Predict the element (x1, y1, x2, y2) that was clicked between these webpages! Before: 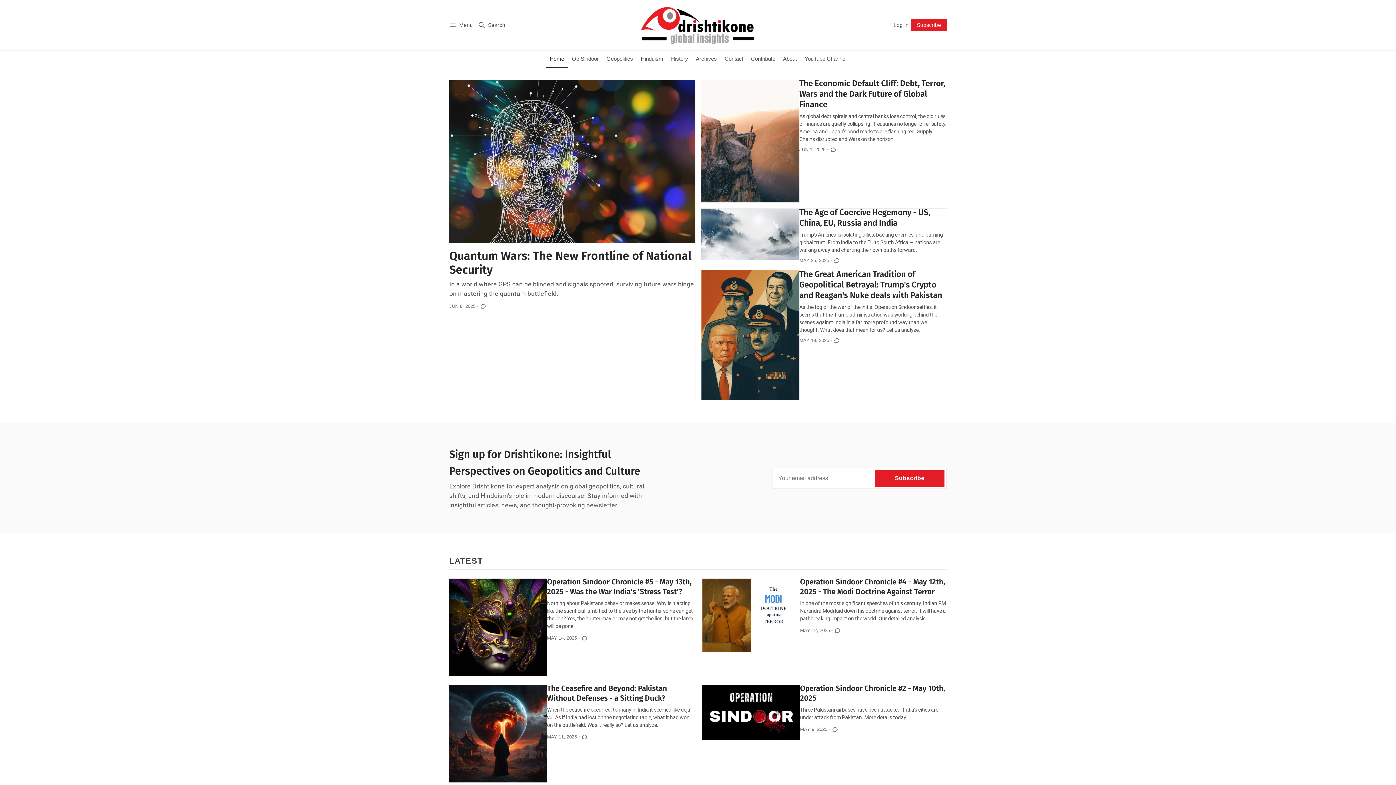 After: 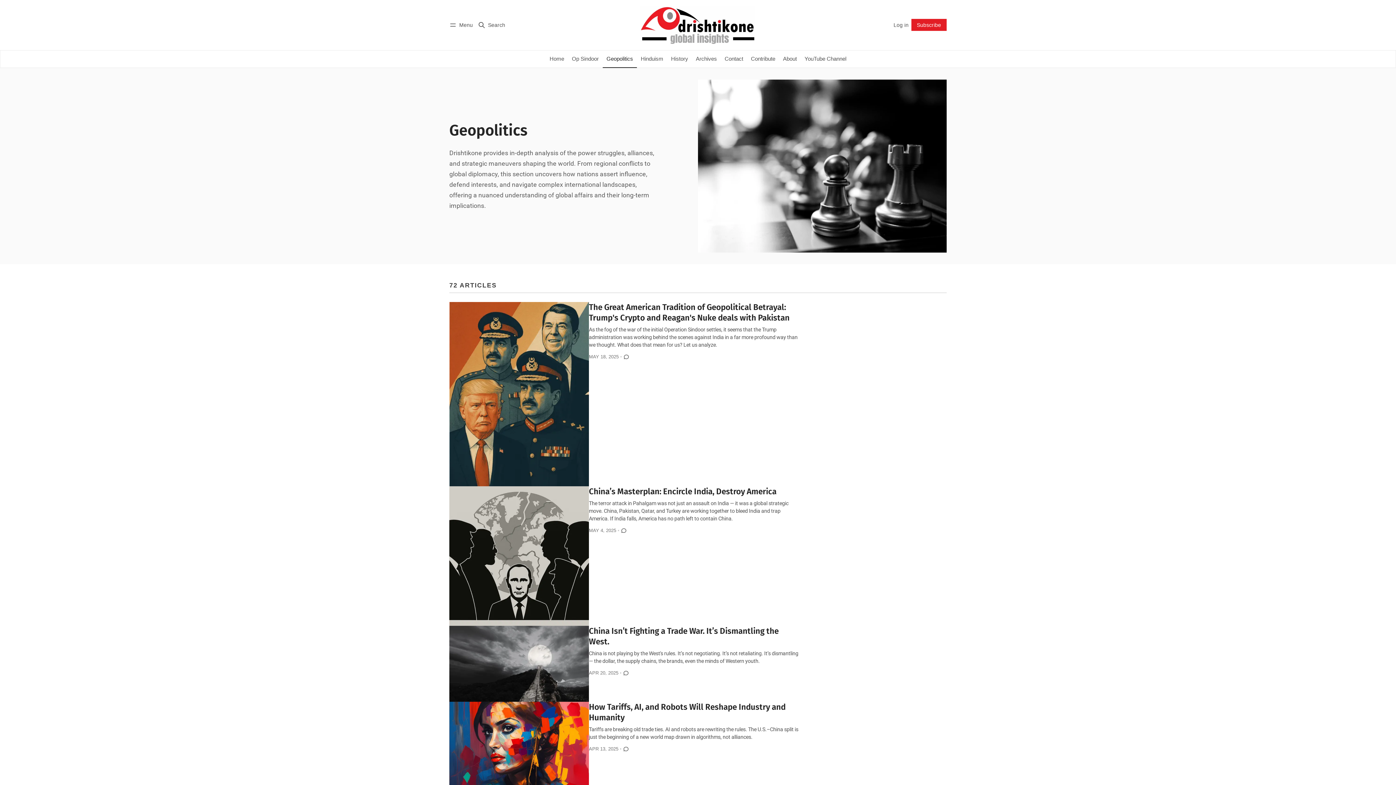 Action: label: Geopolitics bbox: (602, 50, 637, 67)